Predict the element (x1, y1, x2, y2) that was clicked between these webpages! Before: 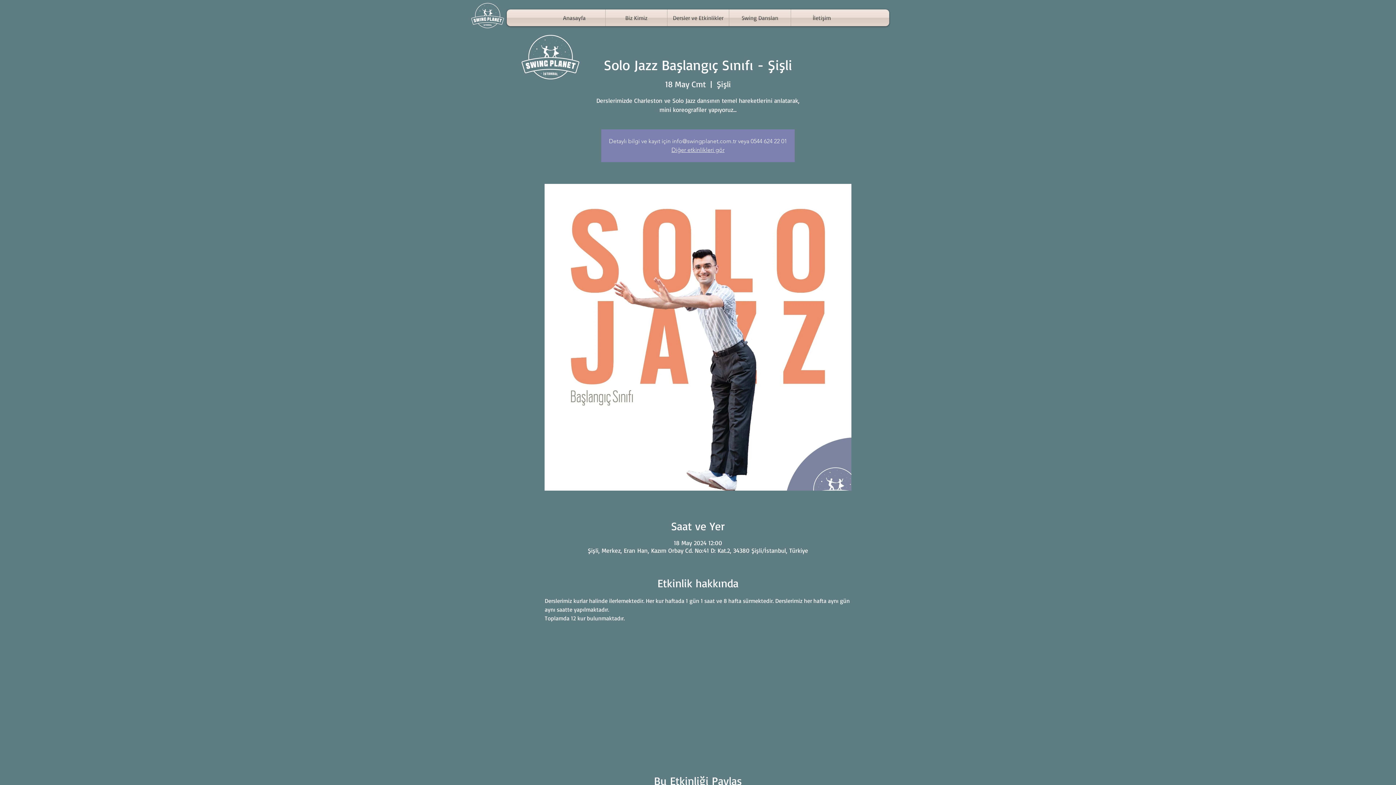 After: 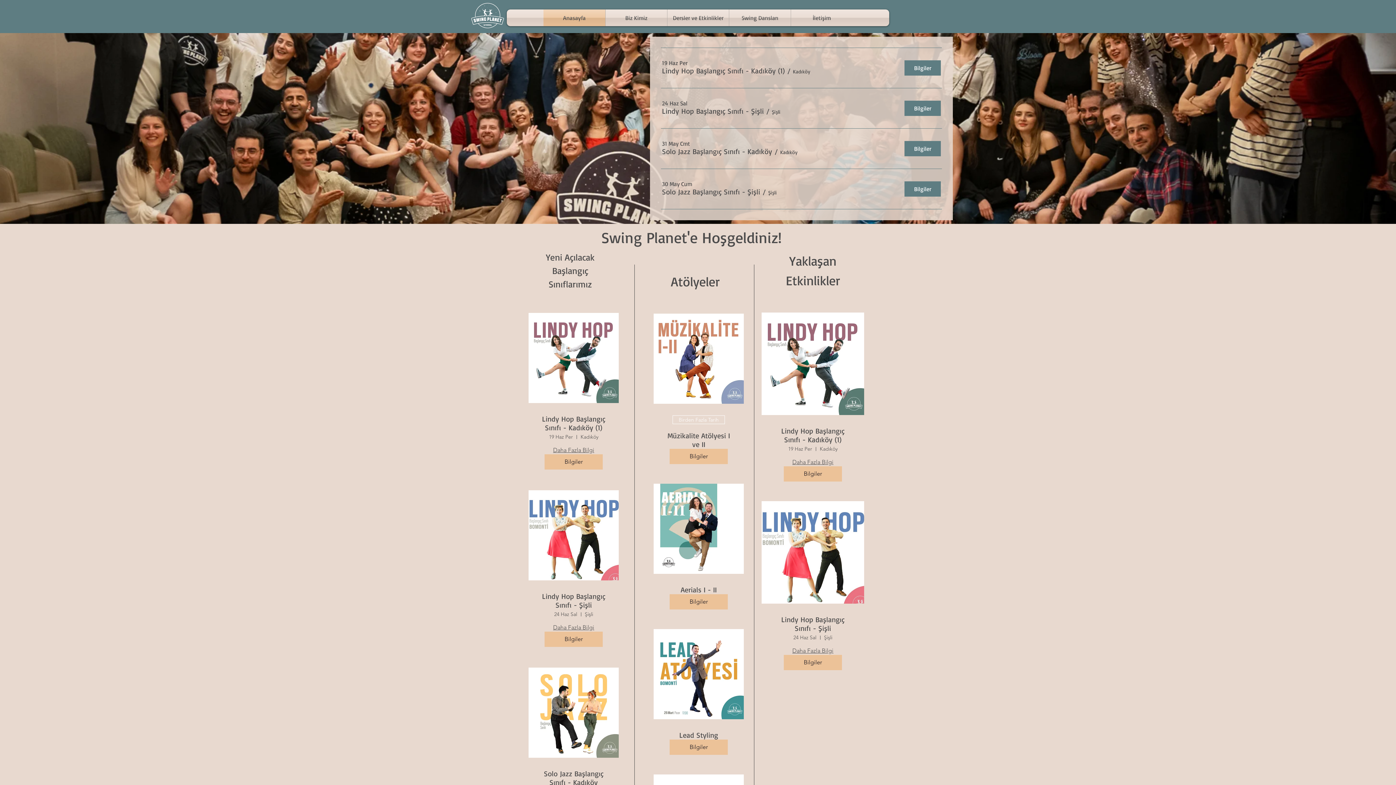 Action: bbox: (511, 17, 590, 96)